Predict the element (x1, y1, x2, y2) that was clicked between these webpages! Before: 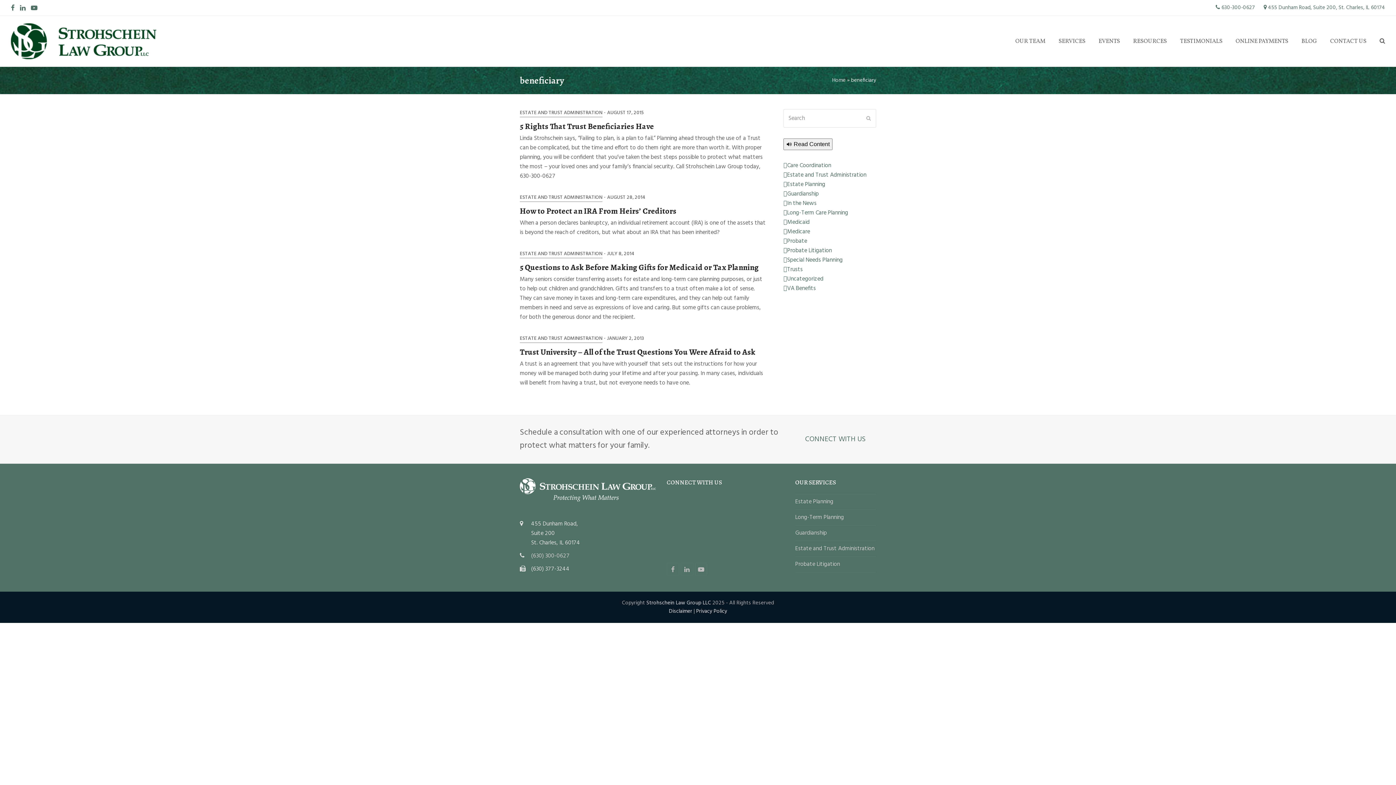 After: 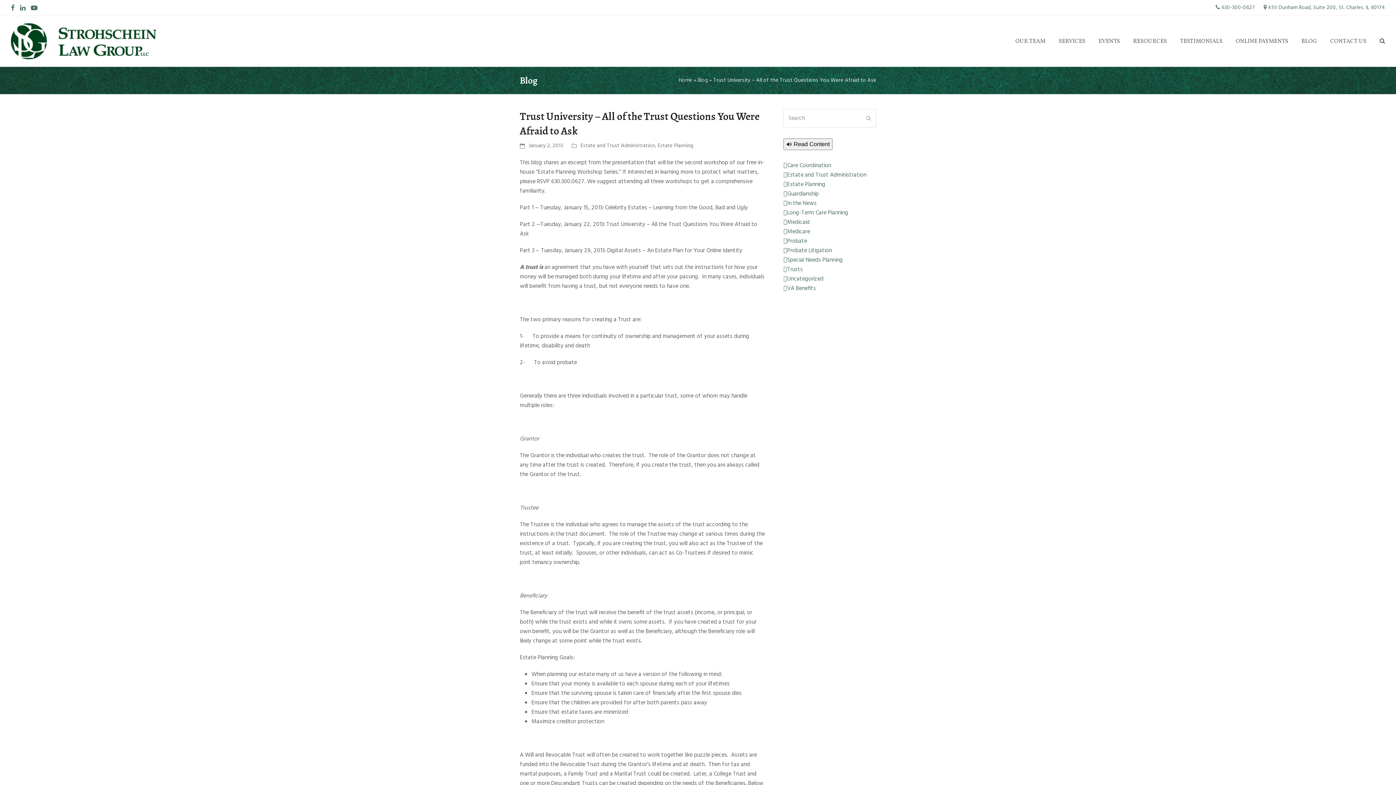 Action: bbox: (520, 346, 755, 357) label: Trust University – All of the Trust Questions You Were Afraid to Ask